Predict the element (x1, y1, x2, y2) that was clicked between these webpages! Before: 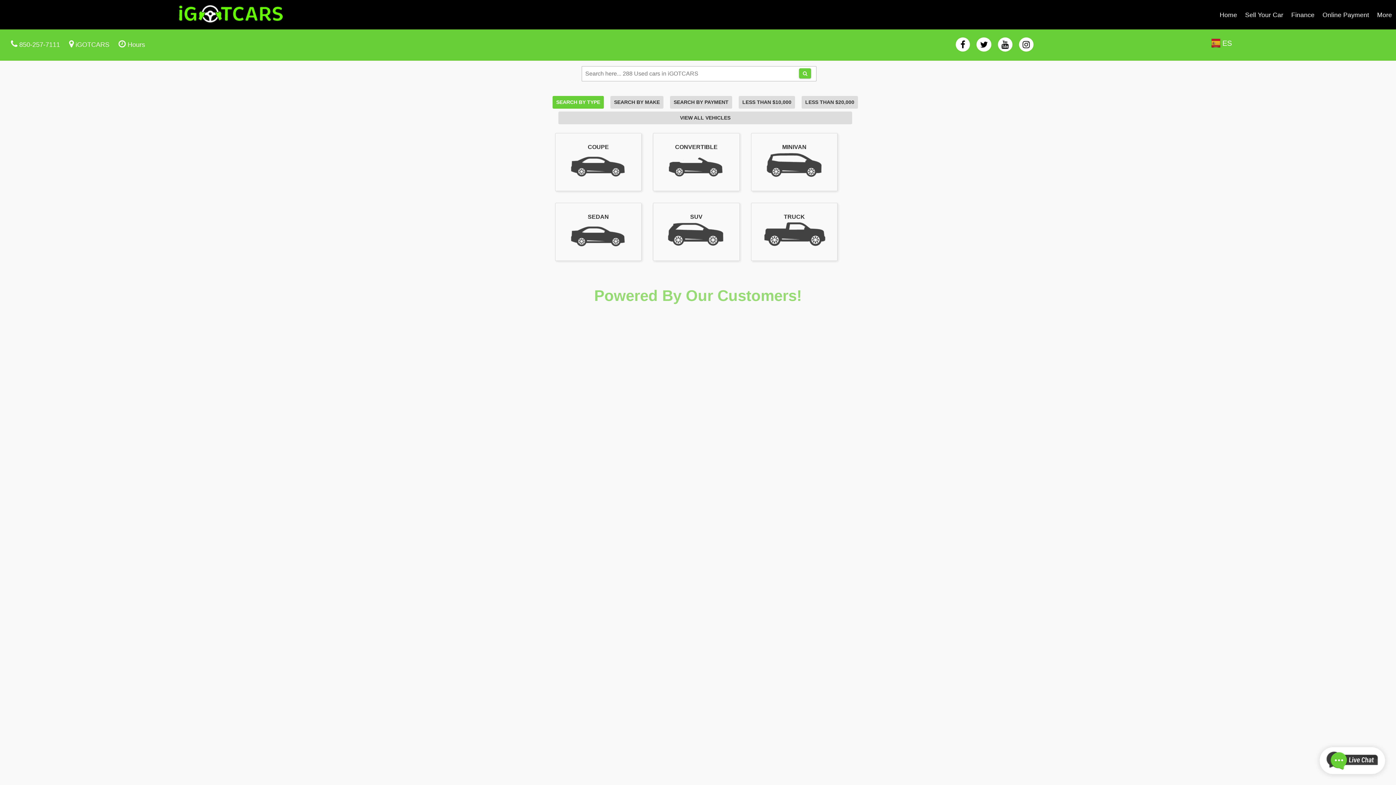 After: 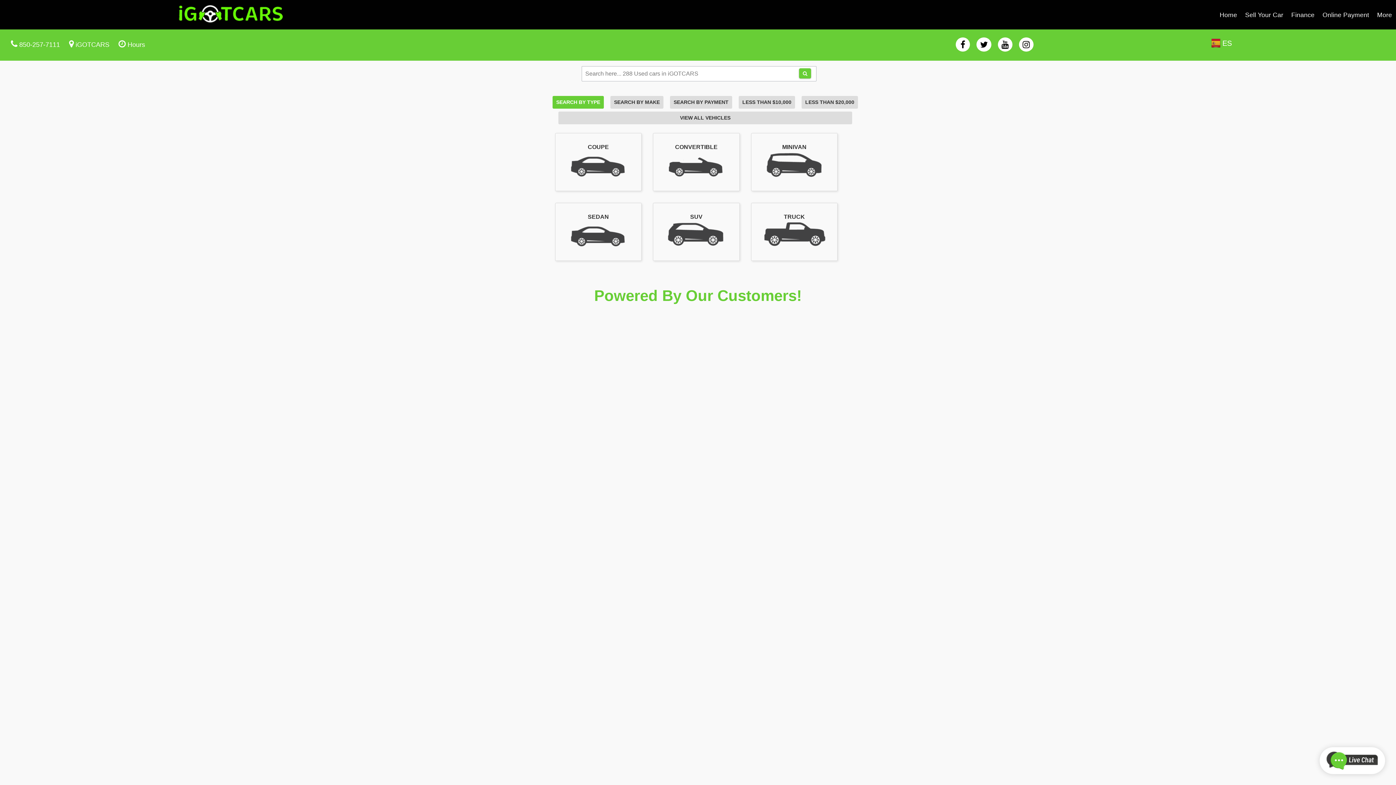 Action: bbox: (555, 202, 641, 261) label: SEDAN